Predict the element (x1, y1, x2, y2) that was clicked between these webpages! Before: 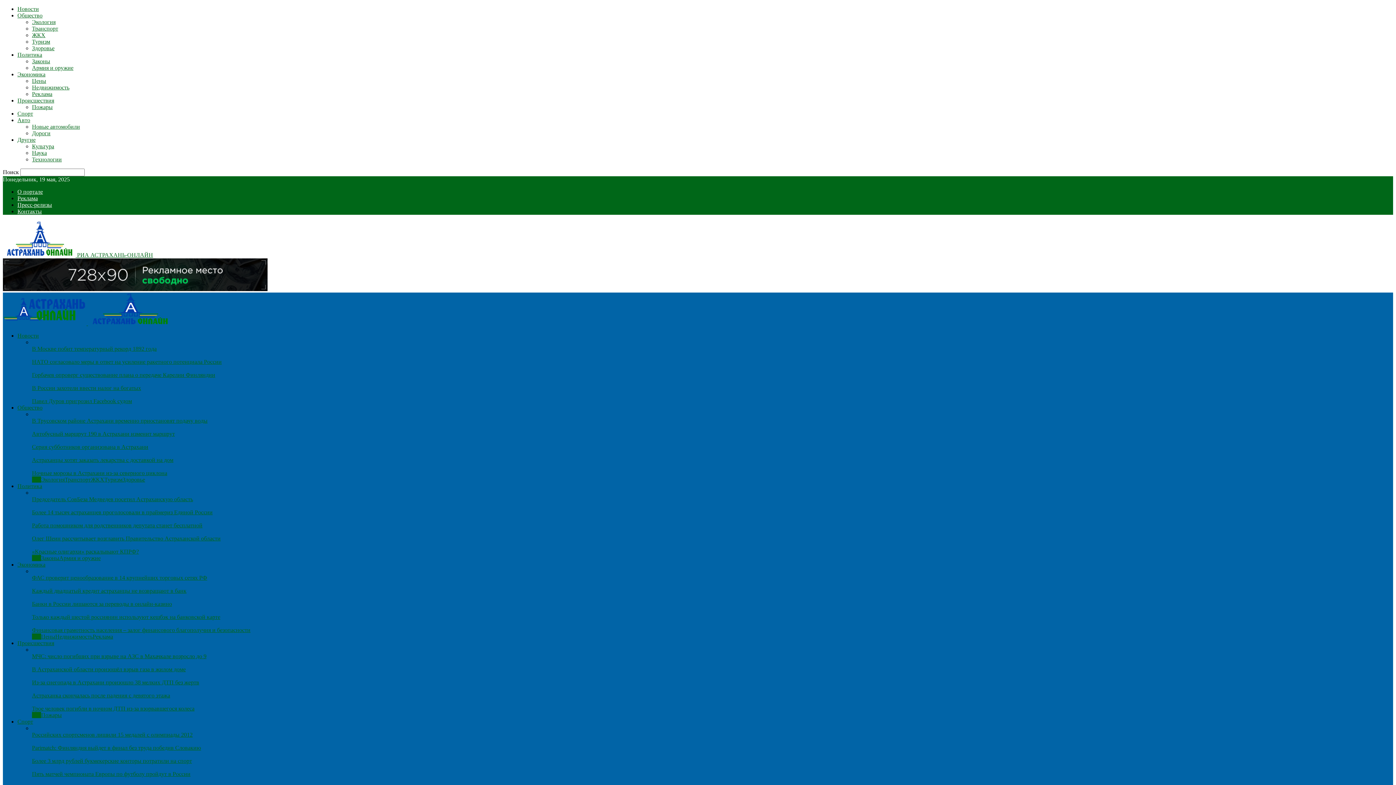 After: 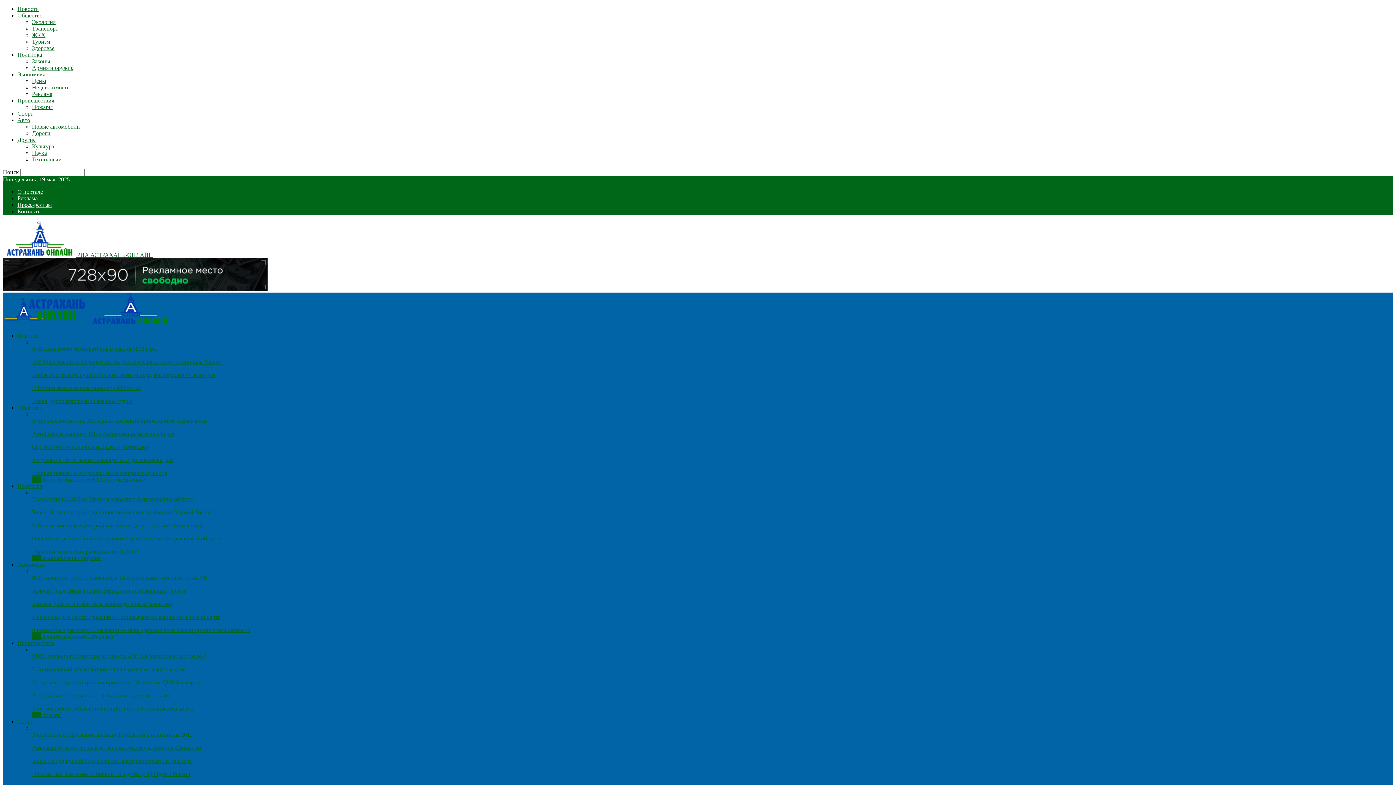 Action: label: Все bbox: (32, 712, 41, 718)